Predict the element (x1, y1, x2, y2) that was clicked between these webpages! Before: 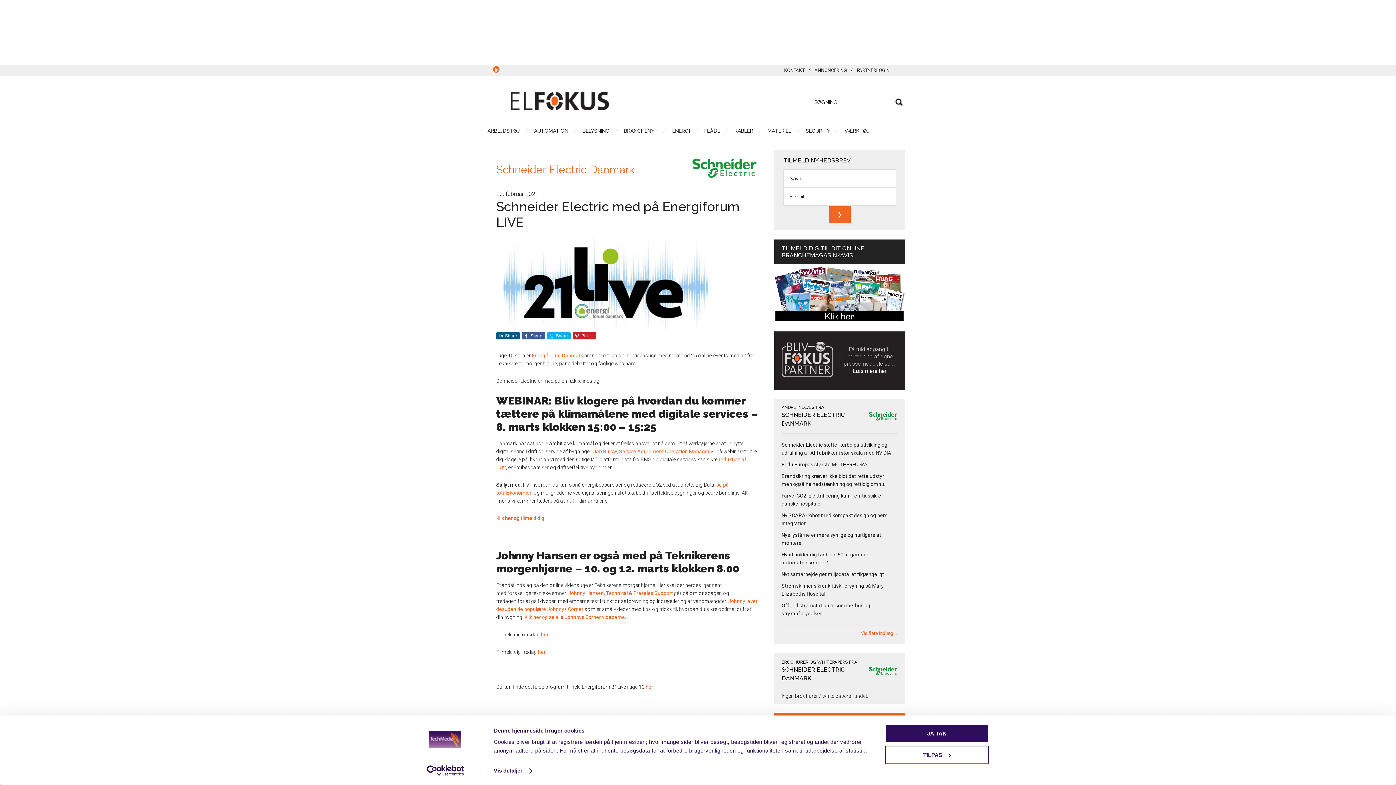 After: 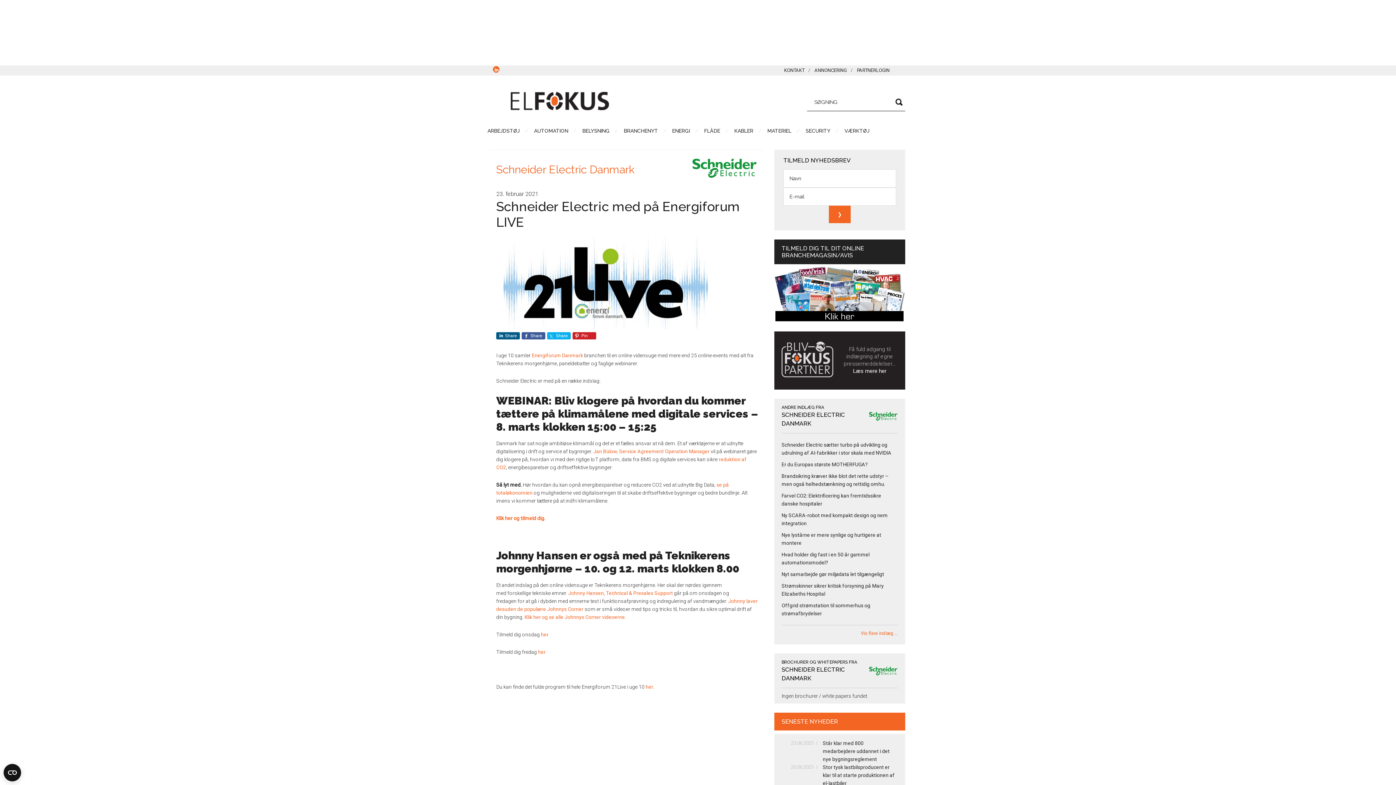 Action: bbox: (885, 724, 989, 743) label: JA TAK